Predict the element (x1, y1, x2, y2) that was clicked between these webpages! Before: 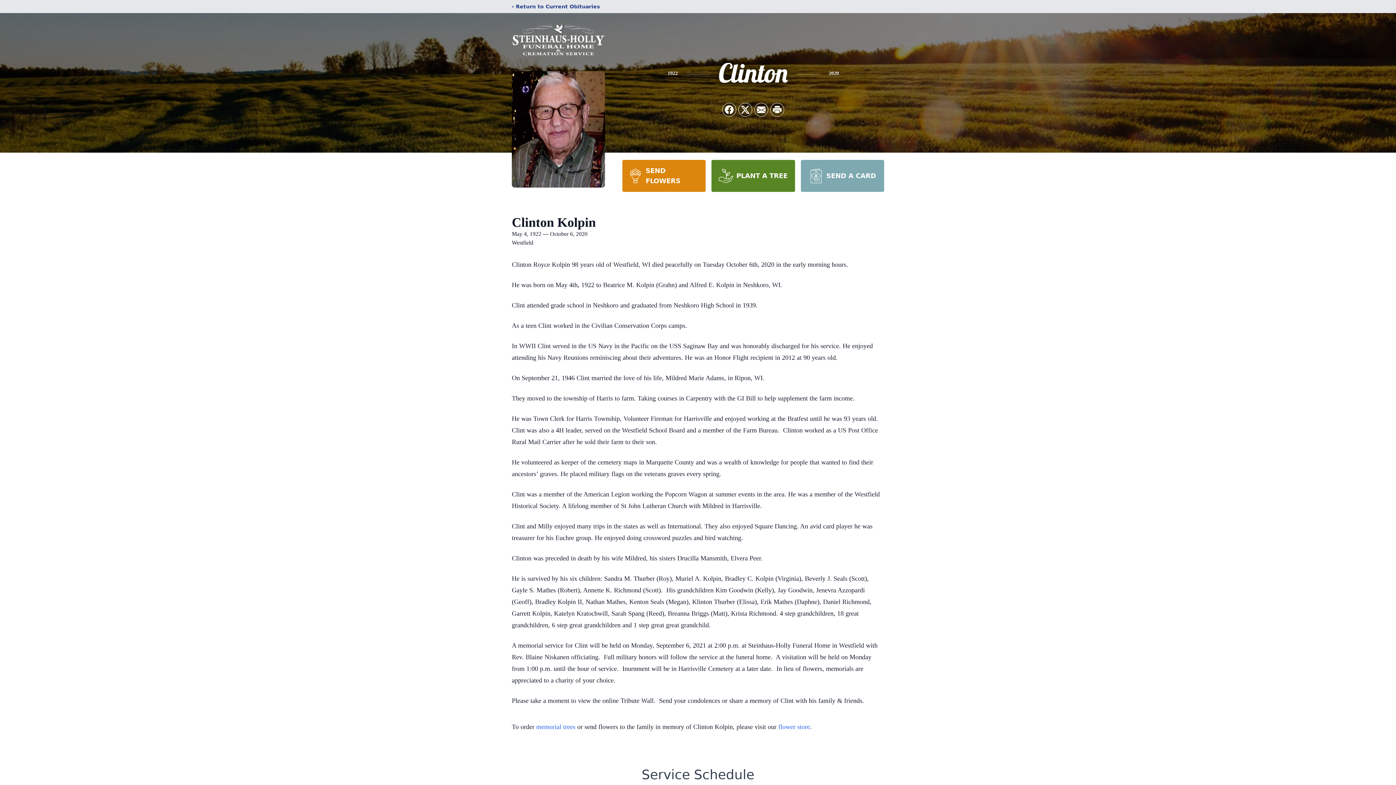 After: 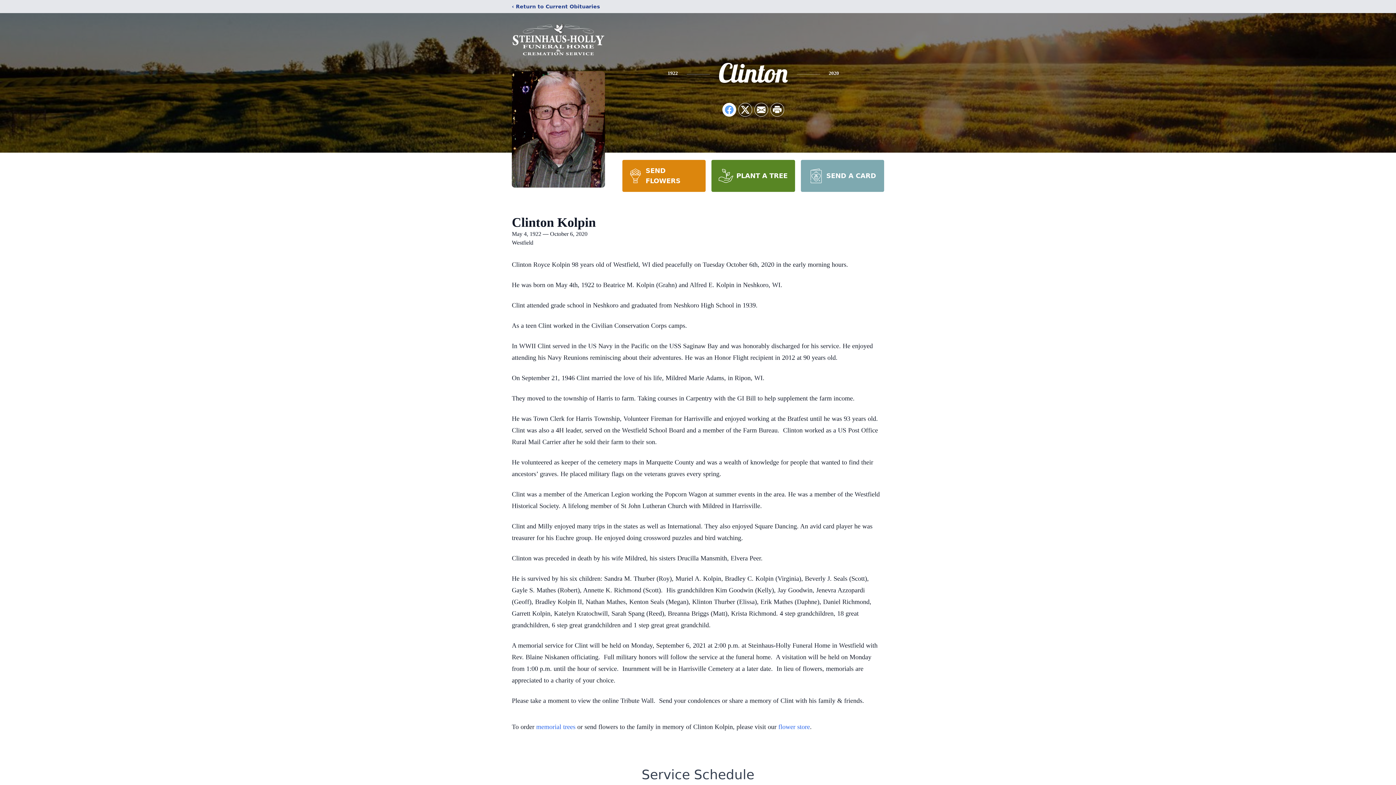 Action: label: Share on Facebook bbox: (722, 103, 736, 116)